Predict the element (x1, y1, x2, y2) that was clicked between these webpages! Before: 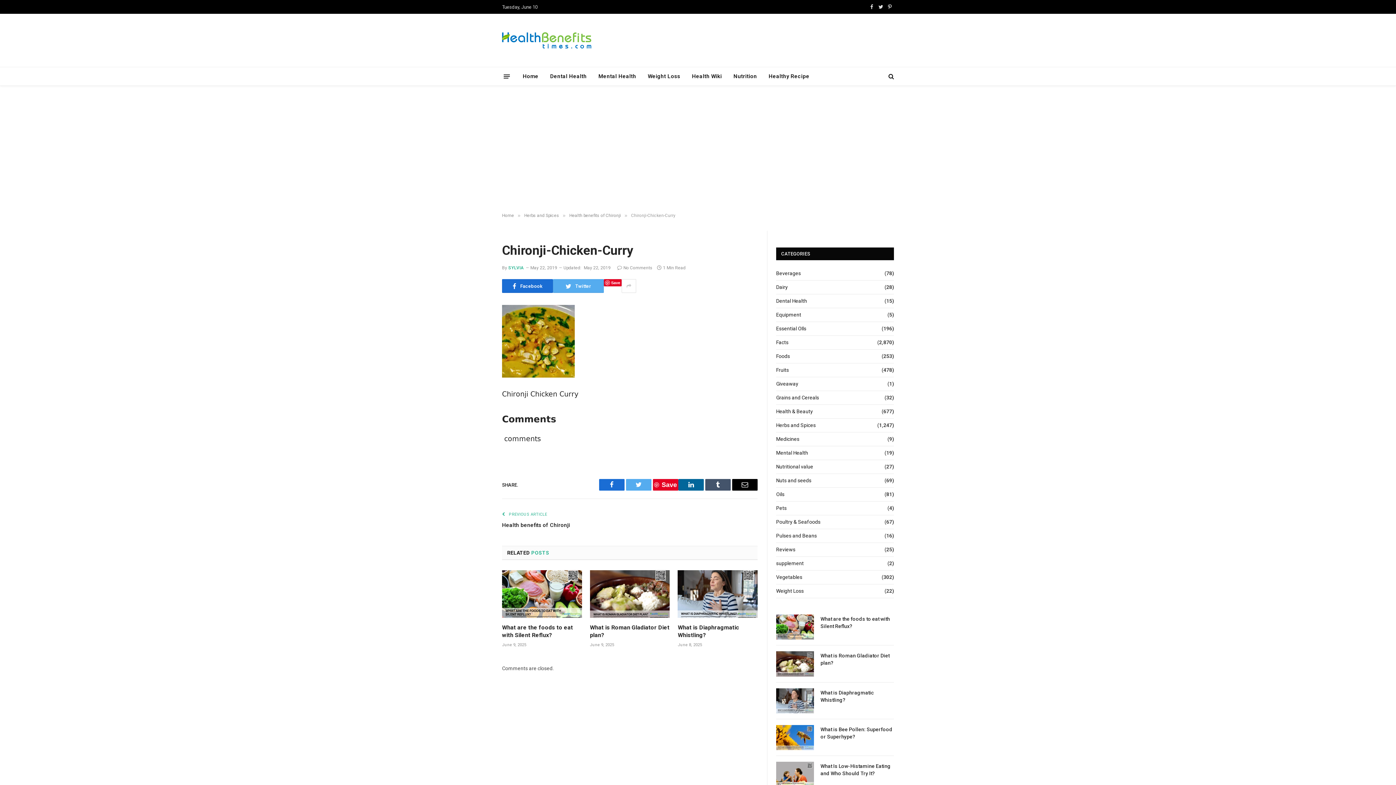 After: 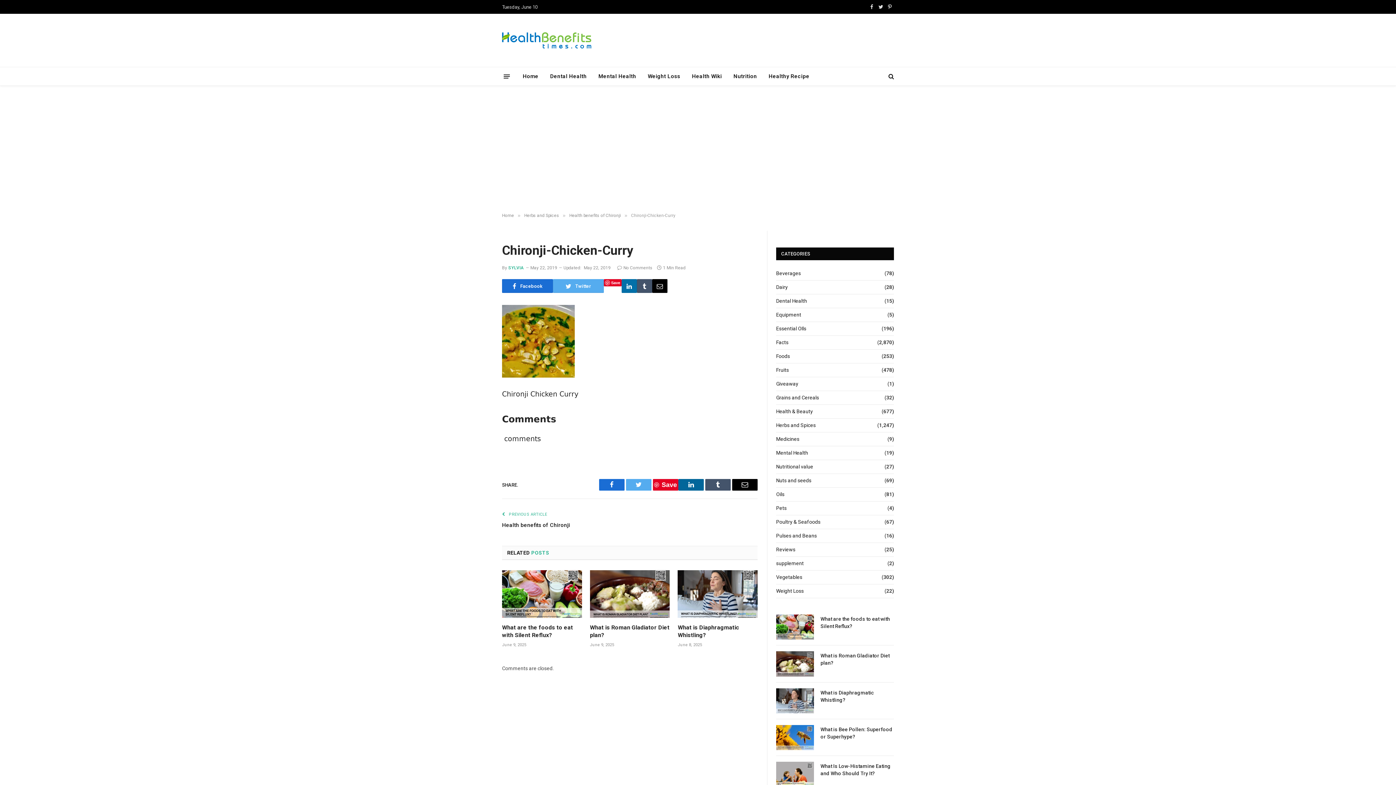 Action: bbox: (621, 279, 636, 293)